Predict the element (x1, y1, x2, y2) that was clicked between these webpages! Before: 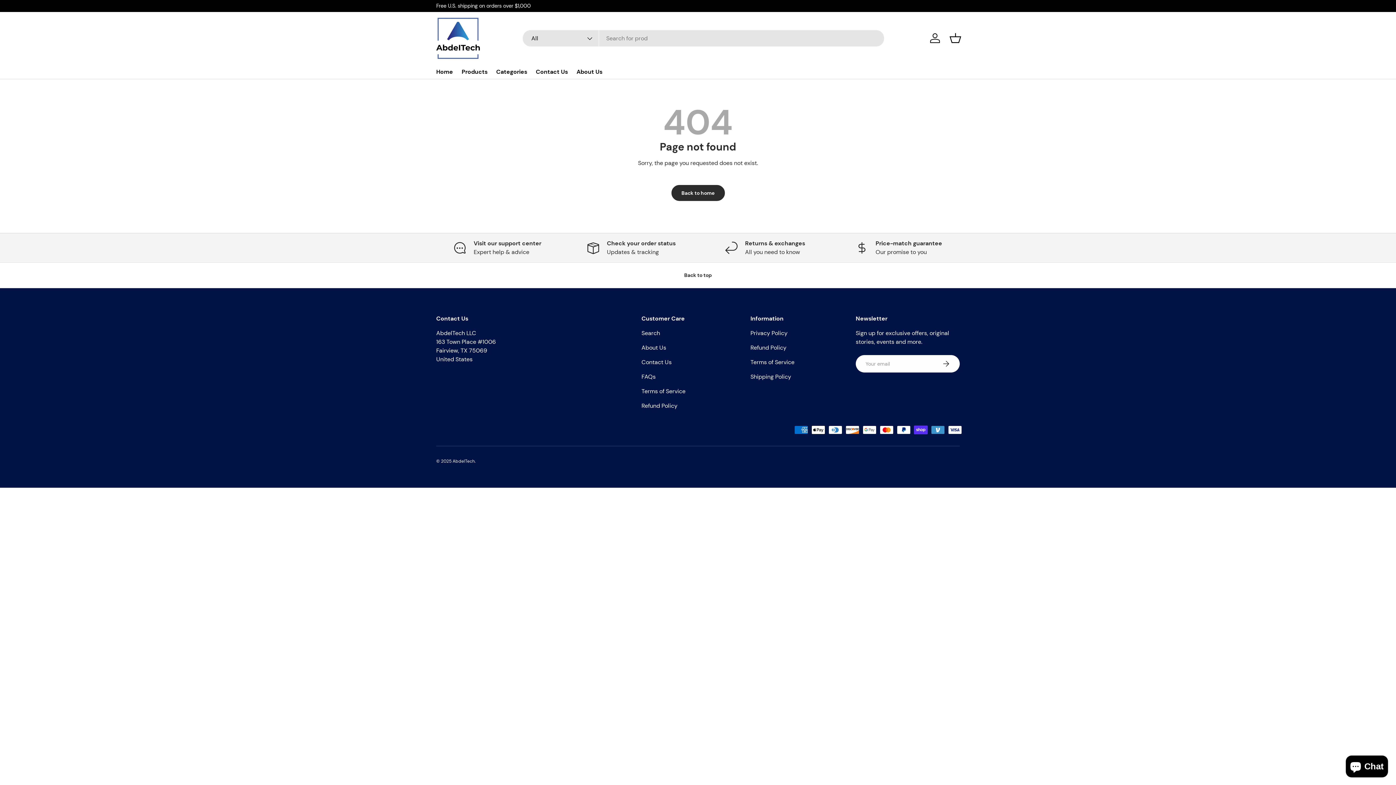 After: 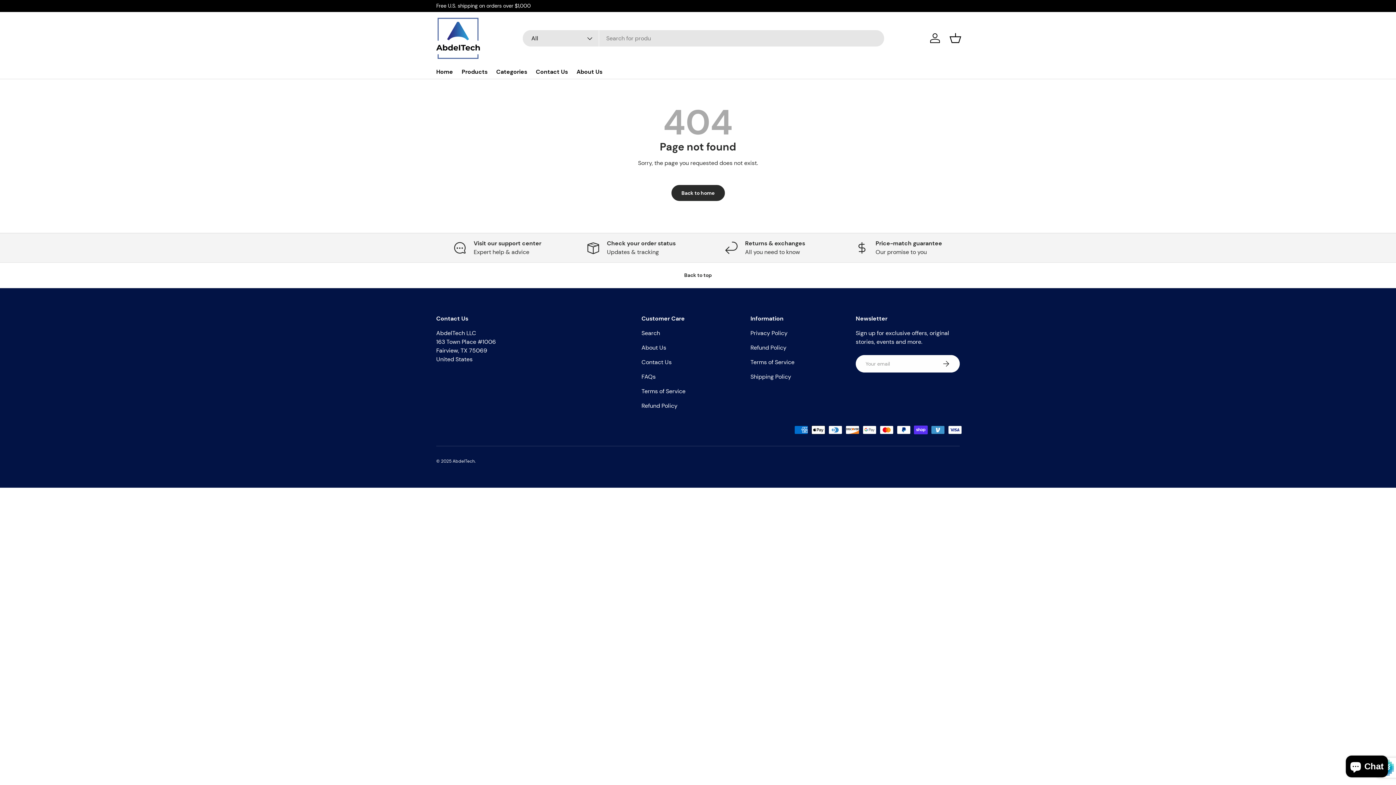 Action: bbox: (932, 355, 959, 372) label: Subscribe